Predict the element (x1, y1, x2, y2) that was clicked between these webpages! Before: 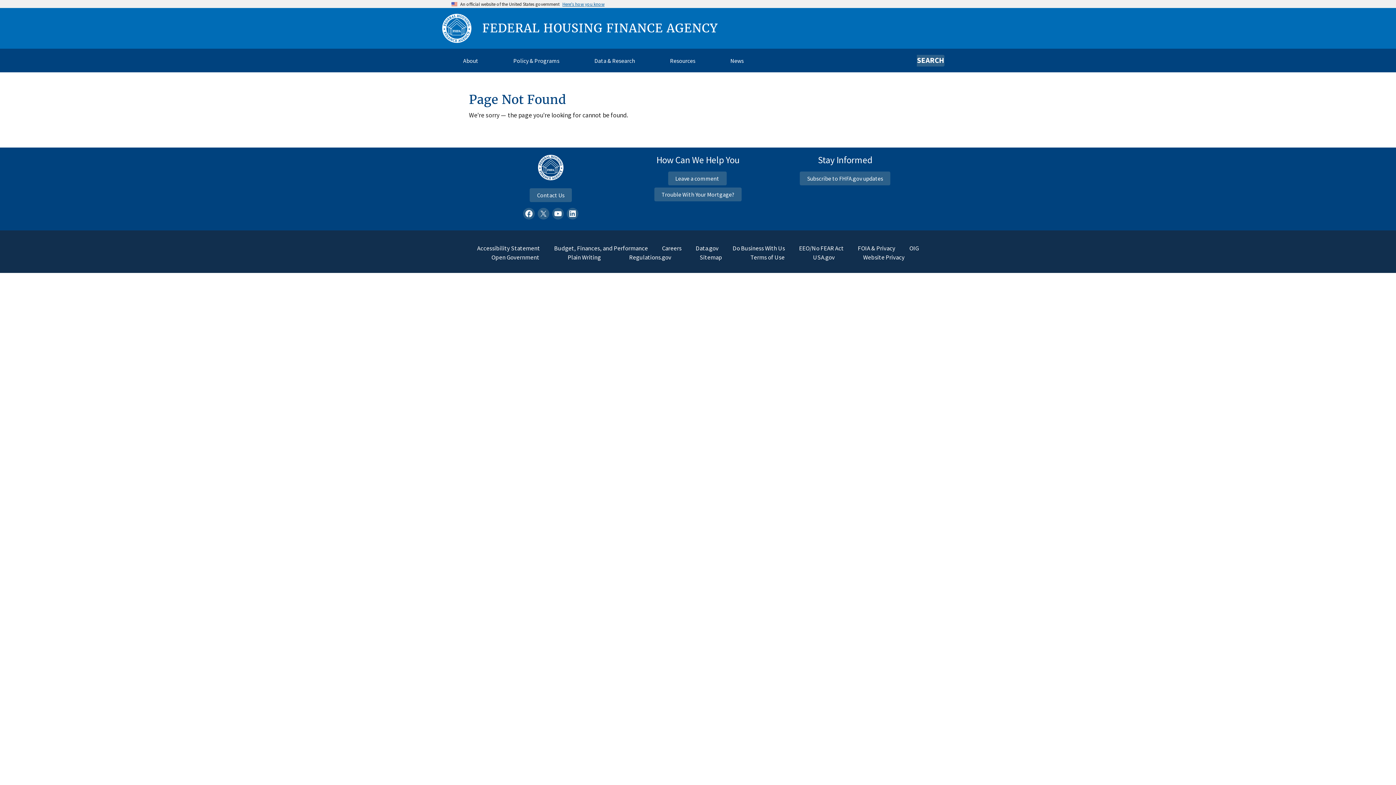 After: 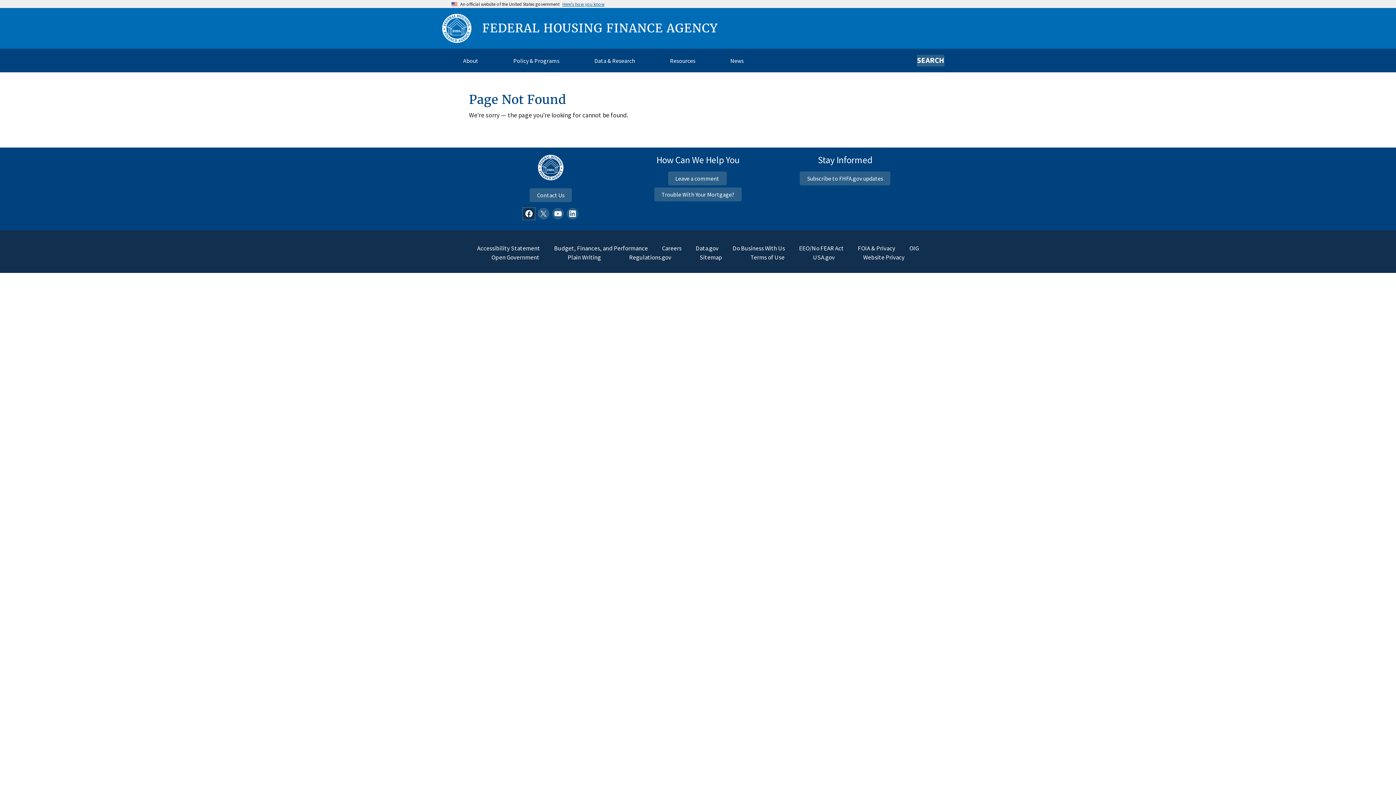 Action: bbox: (523, 208, 534, 219)